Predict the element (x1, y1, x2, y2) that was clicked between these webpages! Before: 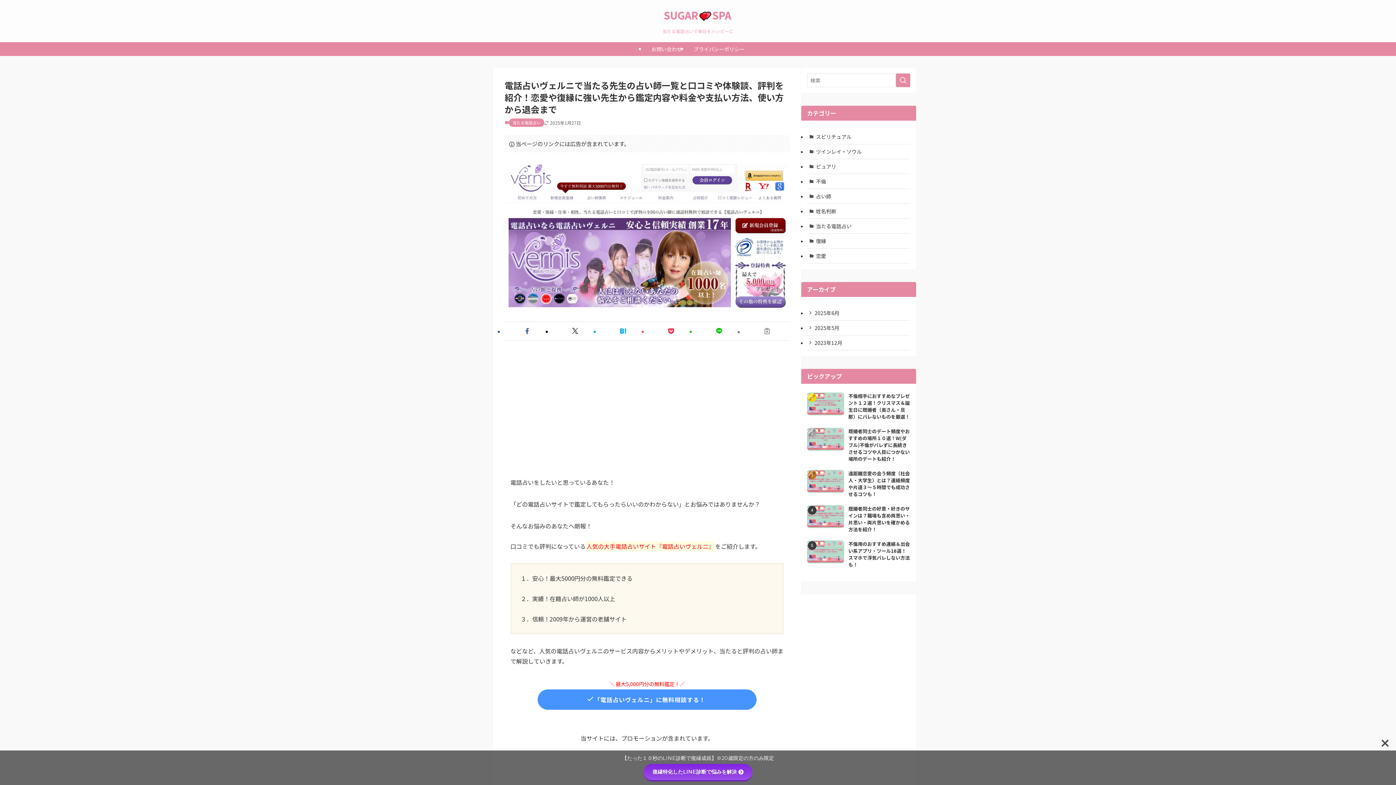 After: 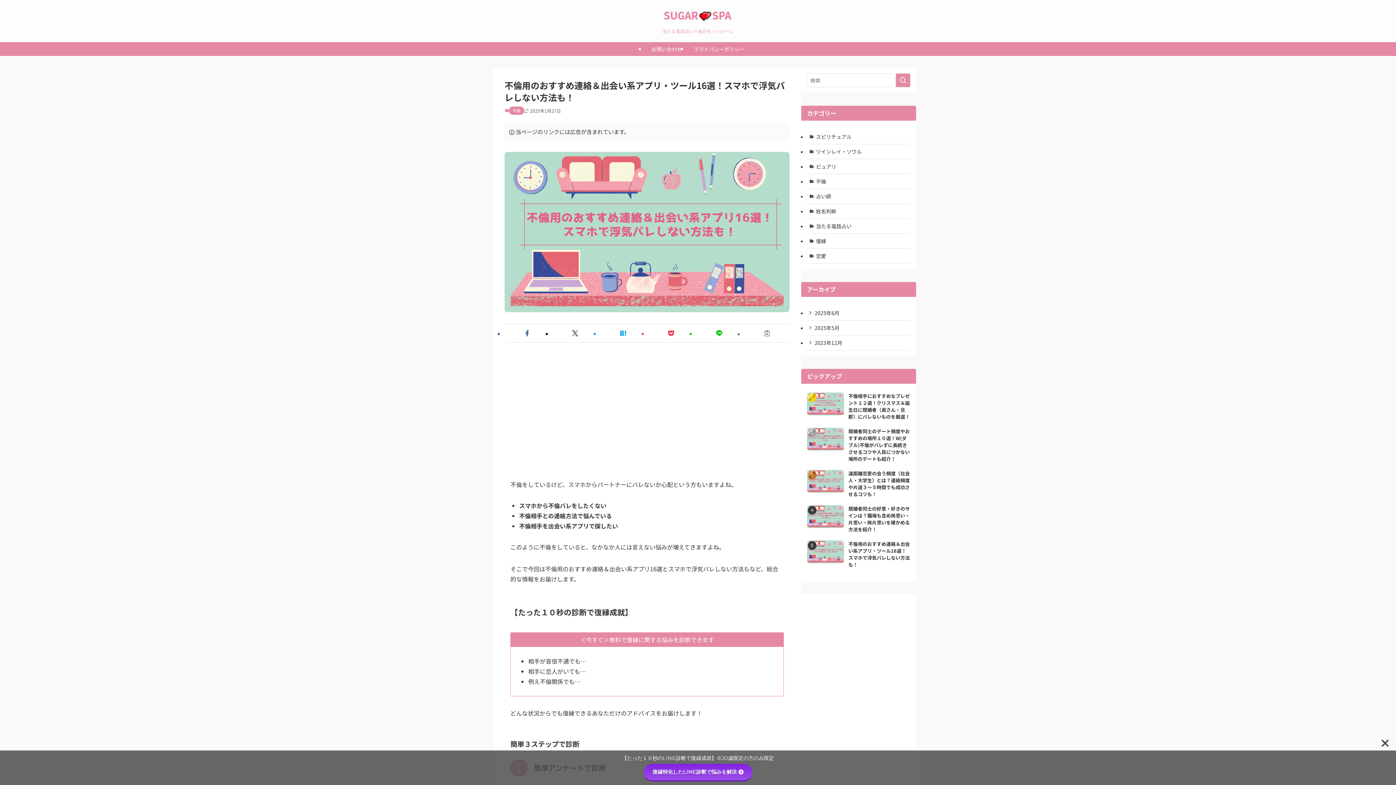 Action: label: 不倫用のおすすめ連絡＆出会い系アプリ・ツール16選！スマホで浮気バレしない方法も！ bbox: (807, 540, 910, 568)